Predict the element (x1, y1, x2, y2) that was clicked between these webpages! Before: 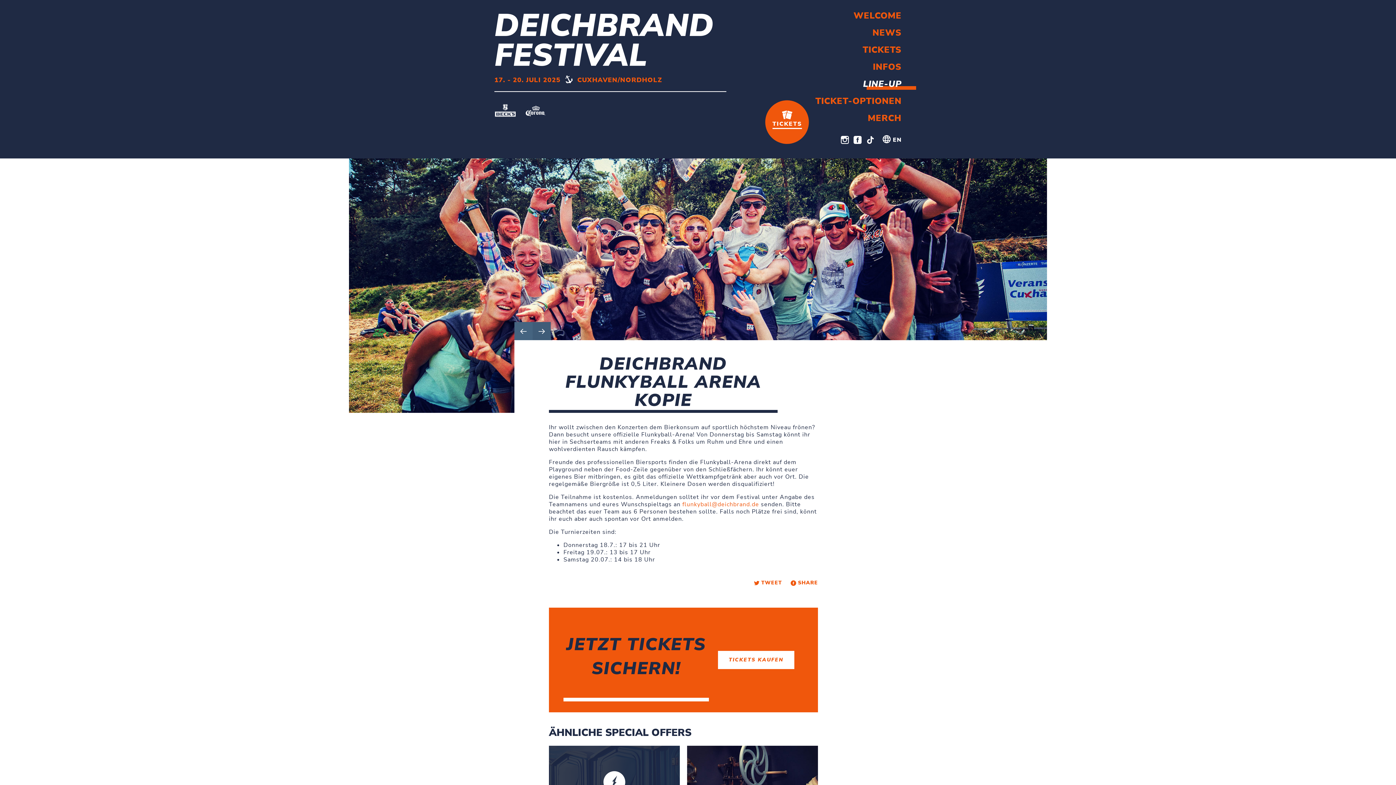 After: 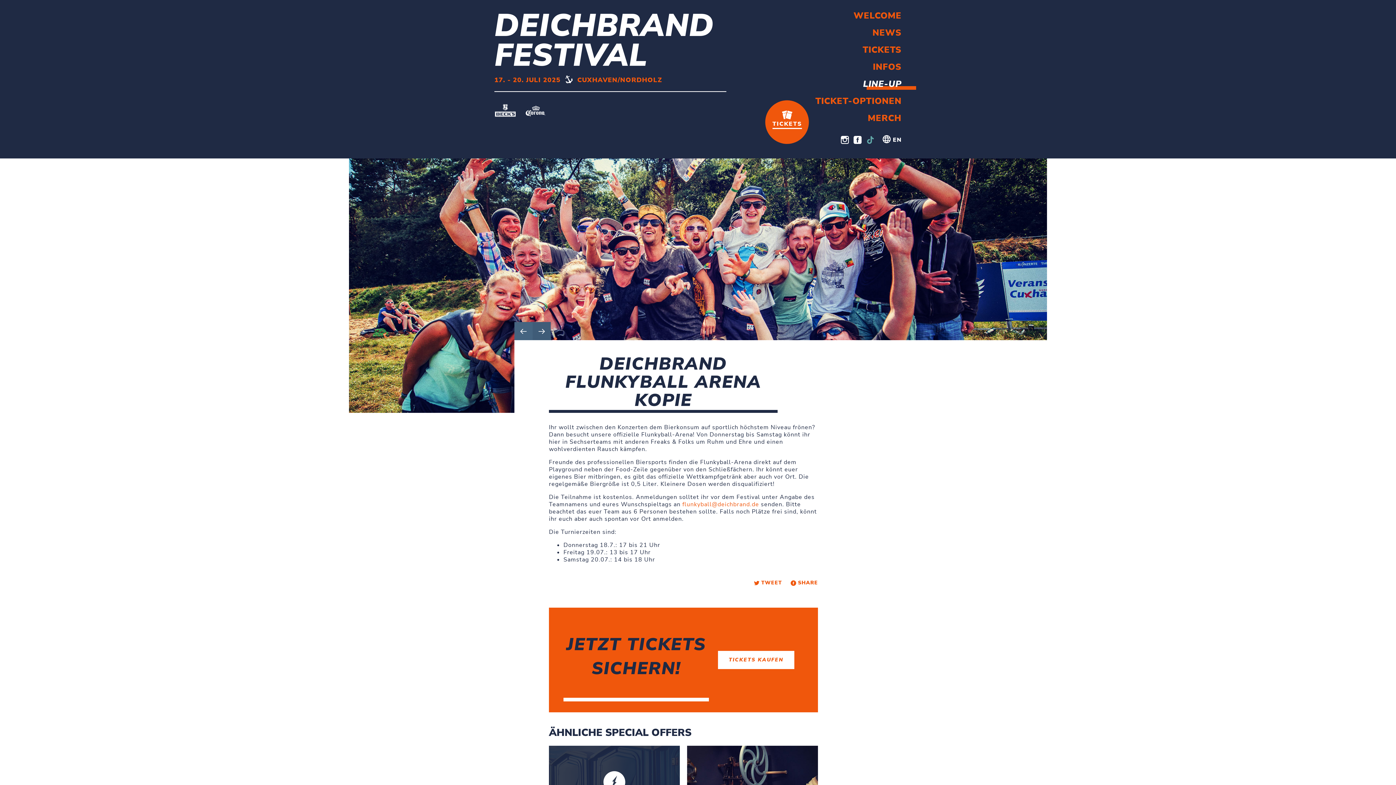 Action: bbox: (866, 133, 874, 144)